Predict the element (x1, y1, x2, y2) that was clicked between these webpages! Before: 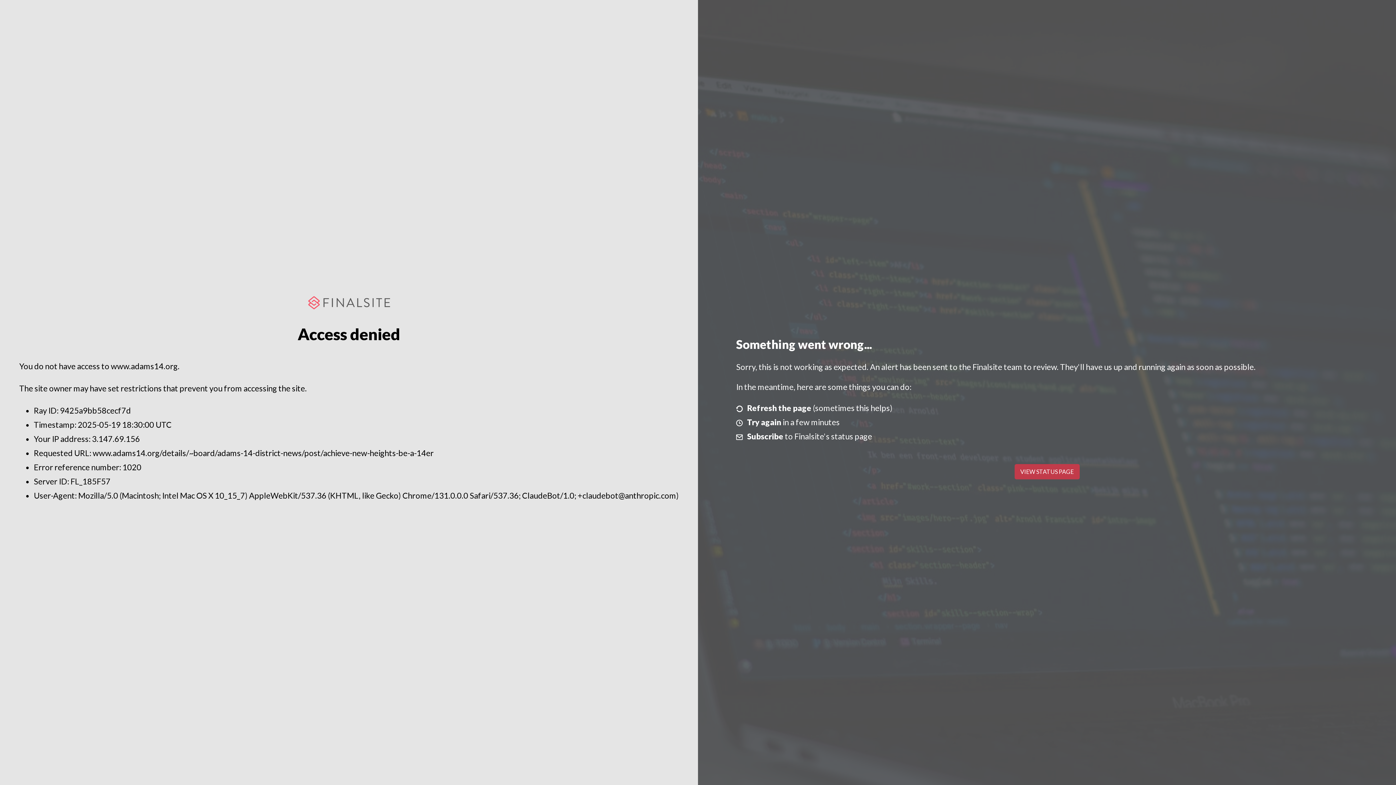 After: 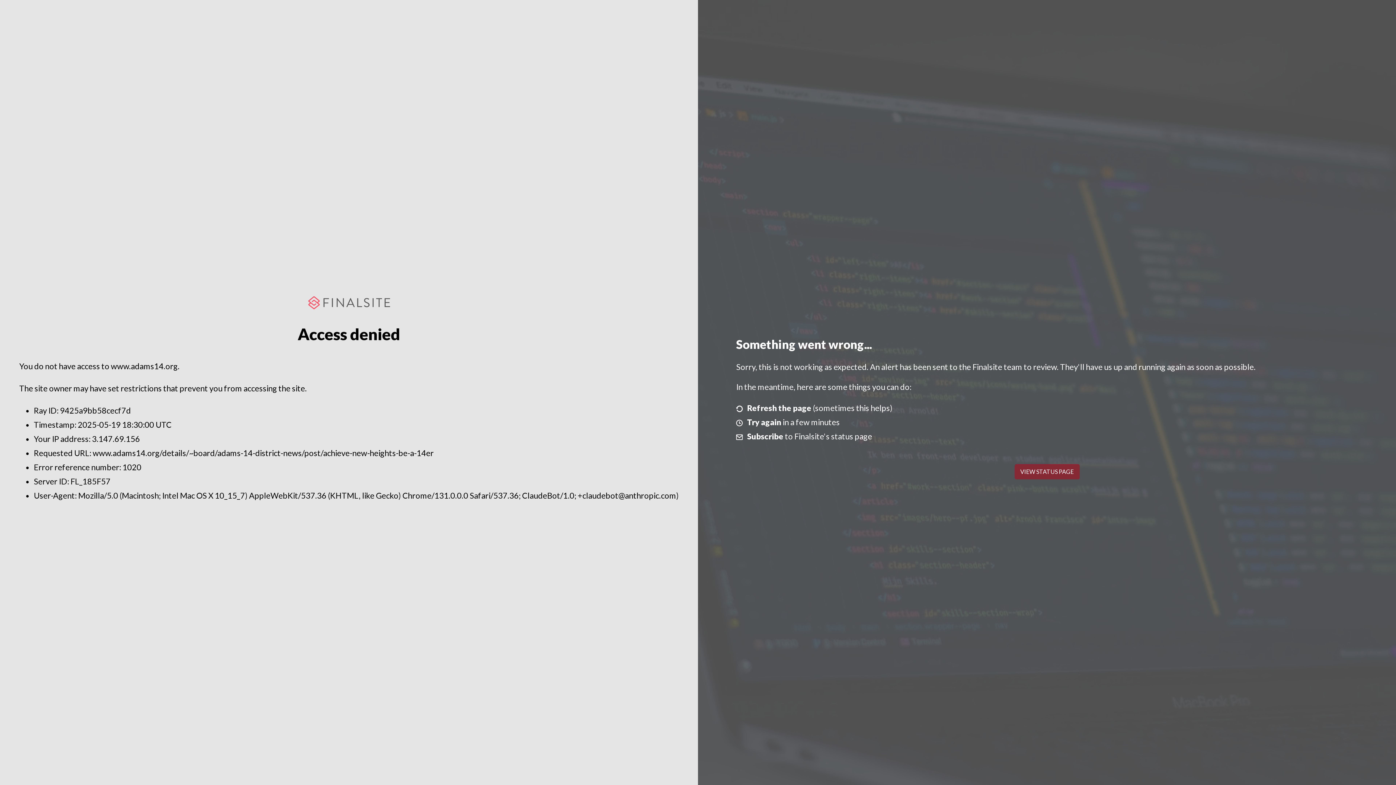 Action: bbox: (1014, 464, 1079, 479) label: VIEW STATUS PAGE